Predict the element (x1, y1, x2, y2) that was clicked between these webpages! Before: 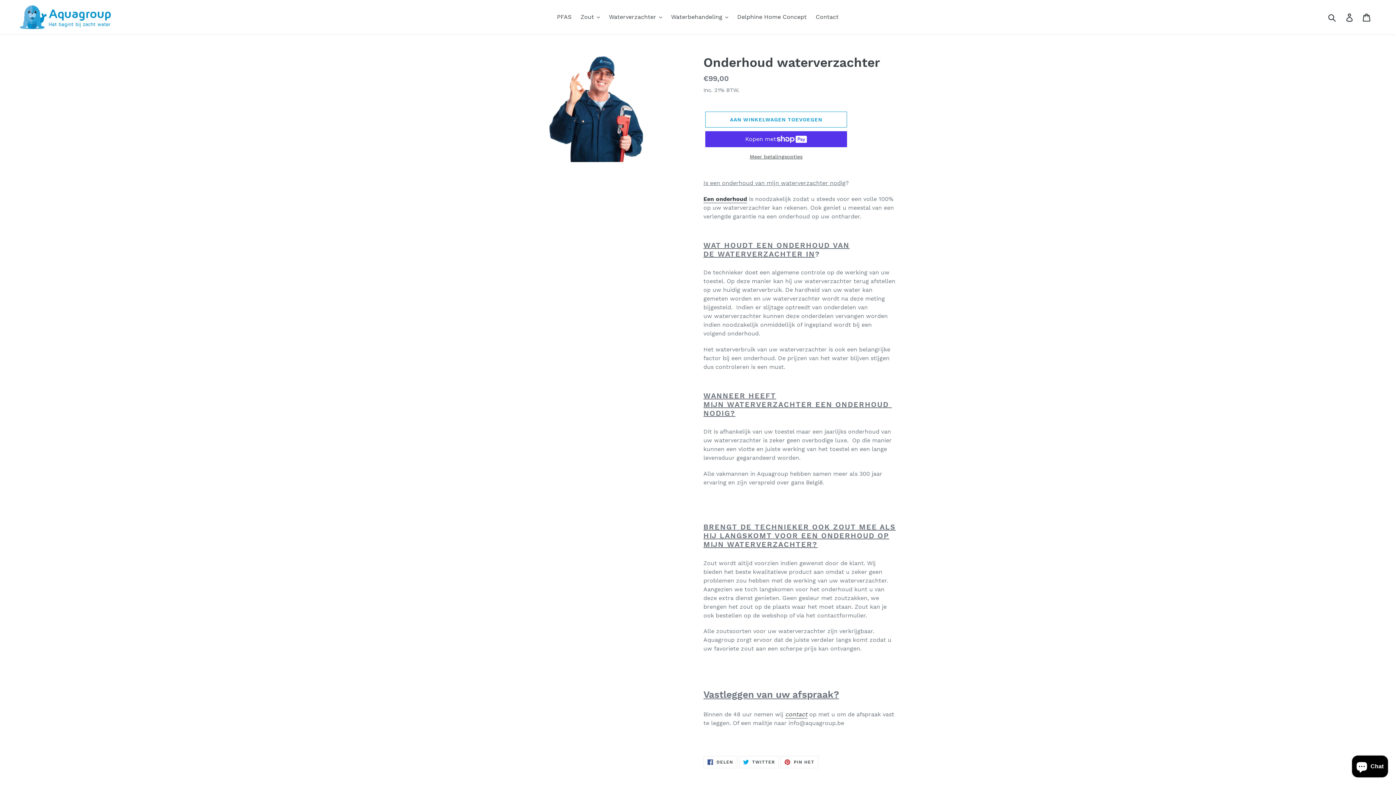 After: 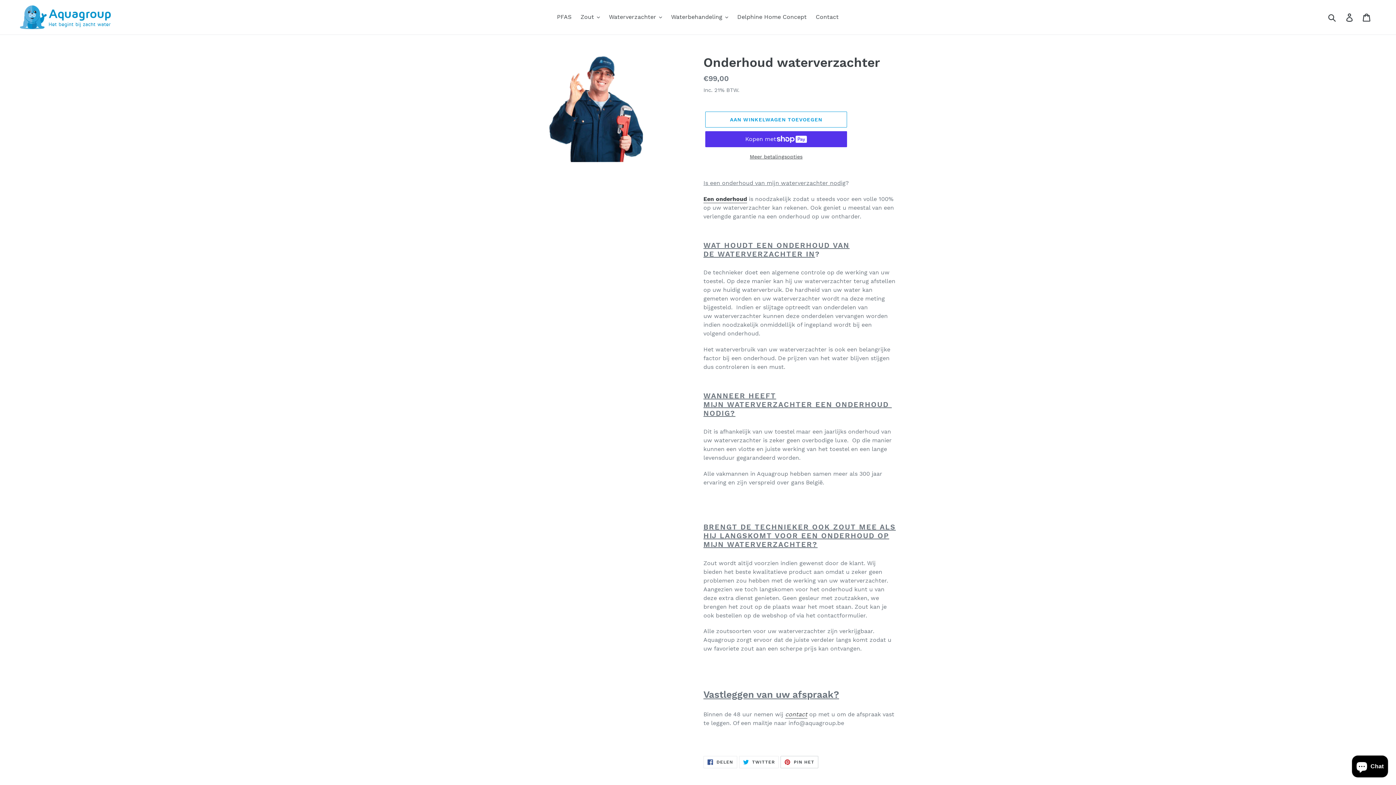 Action: label:  PIN HET
PINNEN OP PINTEREST bbox: (780, 756, 818, 768)